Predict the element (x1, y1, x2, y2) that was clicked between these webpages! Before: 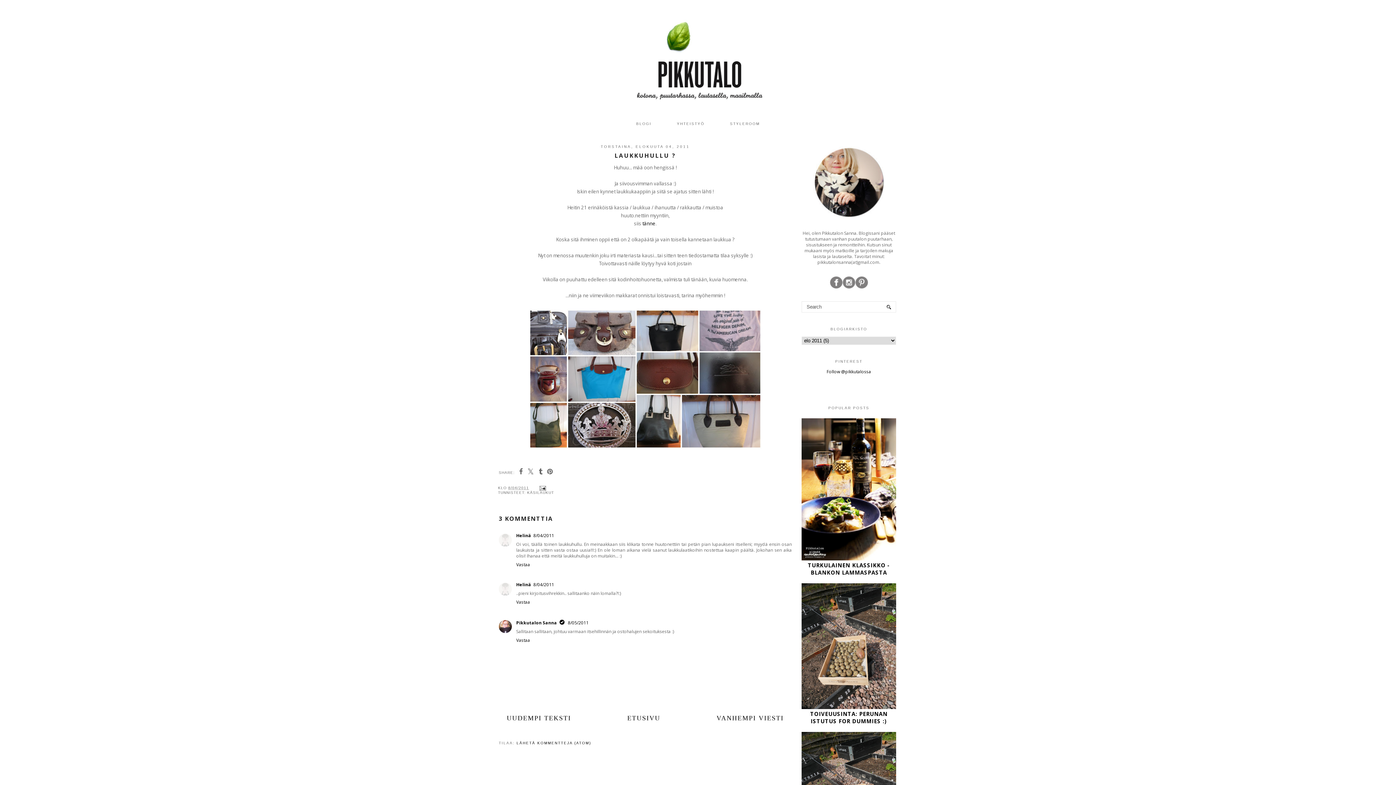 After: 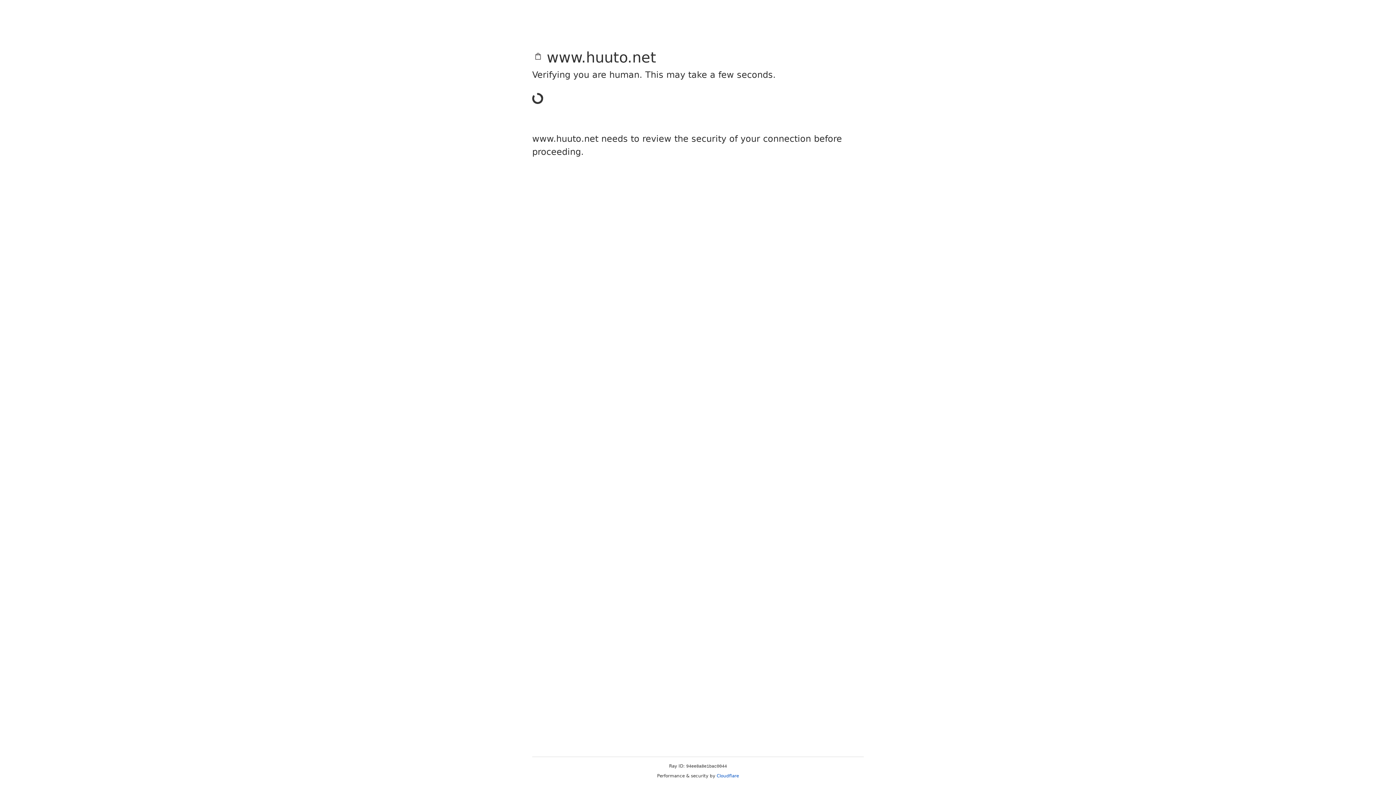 Action: label: tänne bbox: (642, 220, 655, 226)